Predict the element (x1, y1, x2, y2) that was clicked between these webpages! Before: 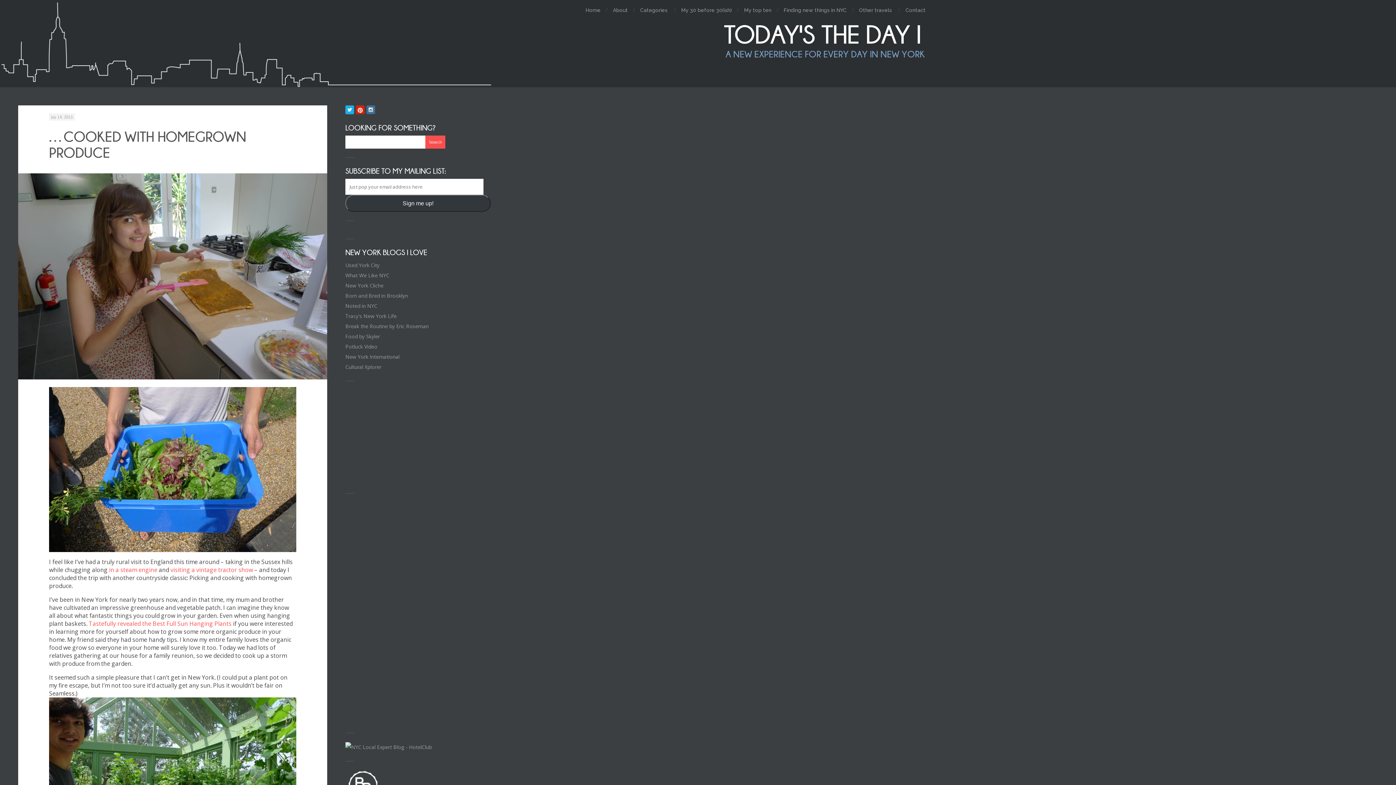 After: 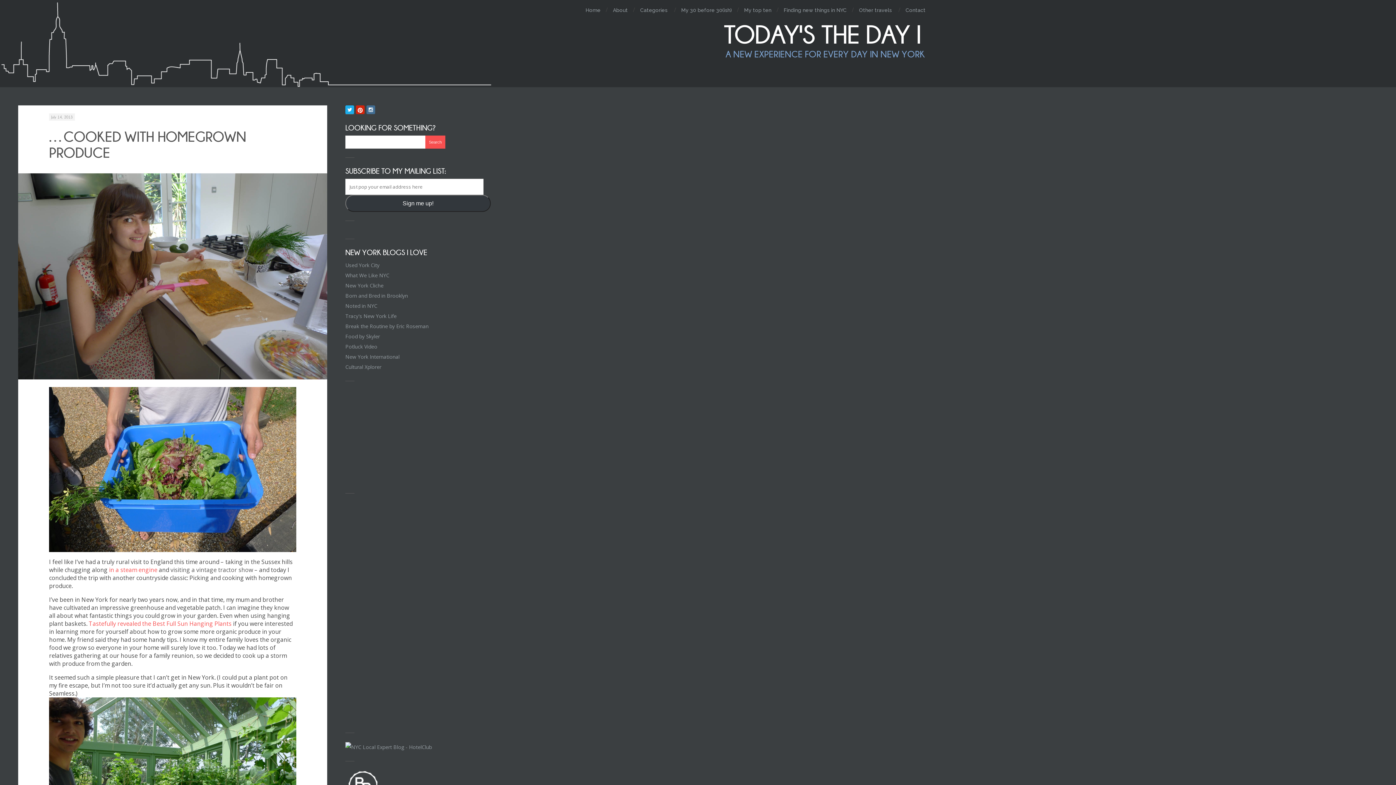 Action: label: visiting a vintage tractor show bbox: (170, 566, 253, 574)